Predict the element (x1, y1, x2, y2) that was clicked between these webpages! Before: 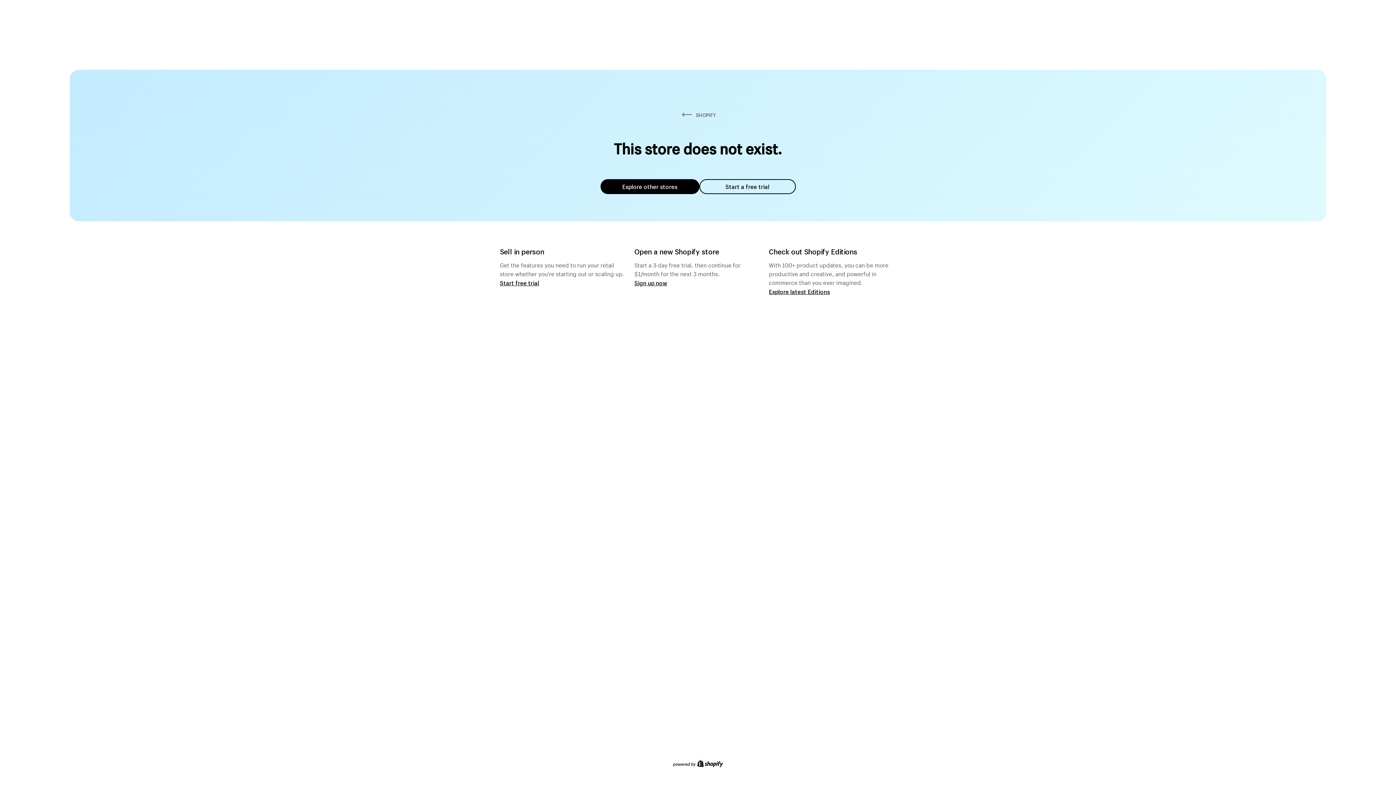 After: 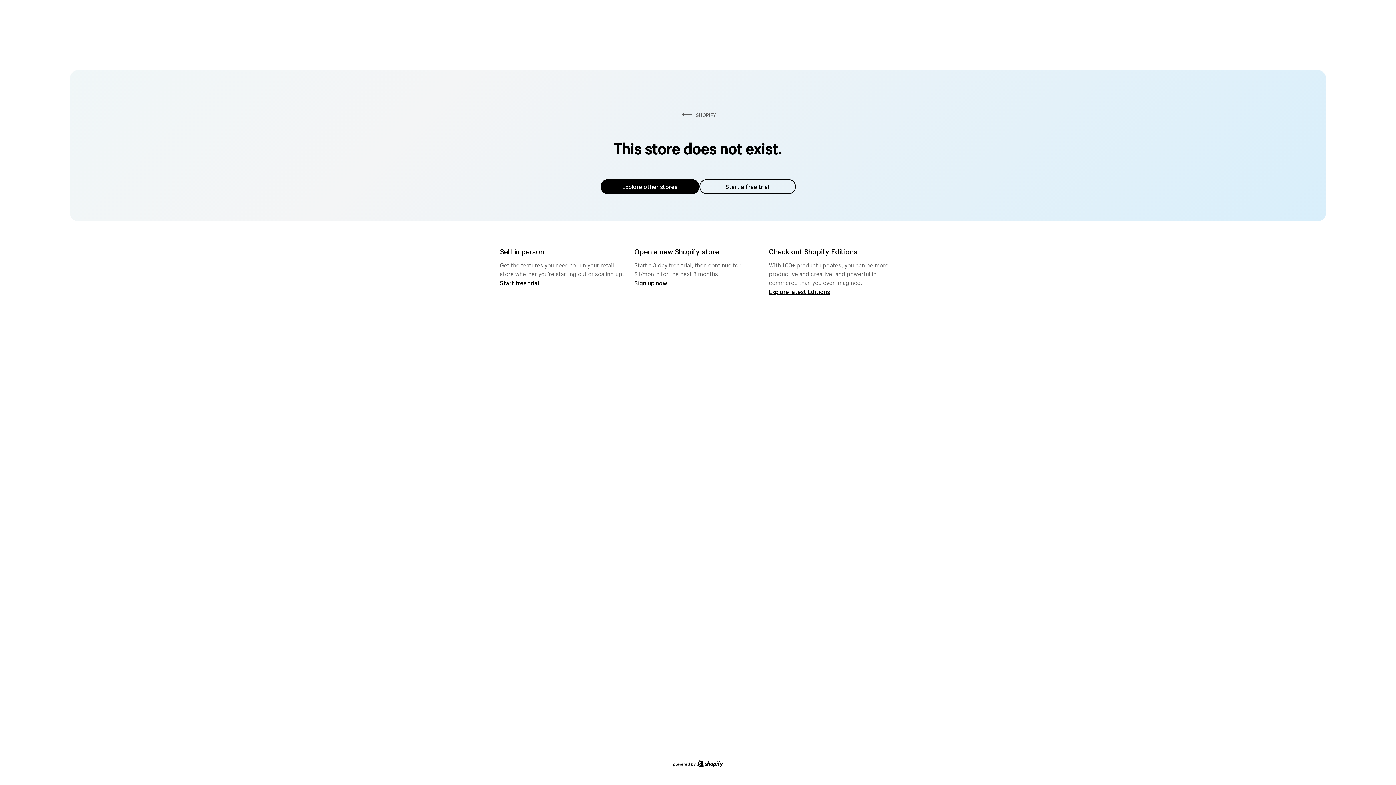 Action: bbox: (600, 179, 699, 194) label: Explore other stores